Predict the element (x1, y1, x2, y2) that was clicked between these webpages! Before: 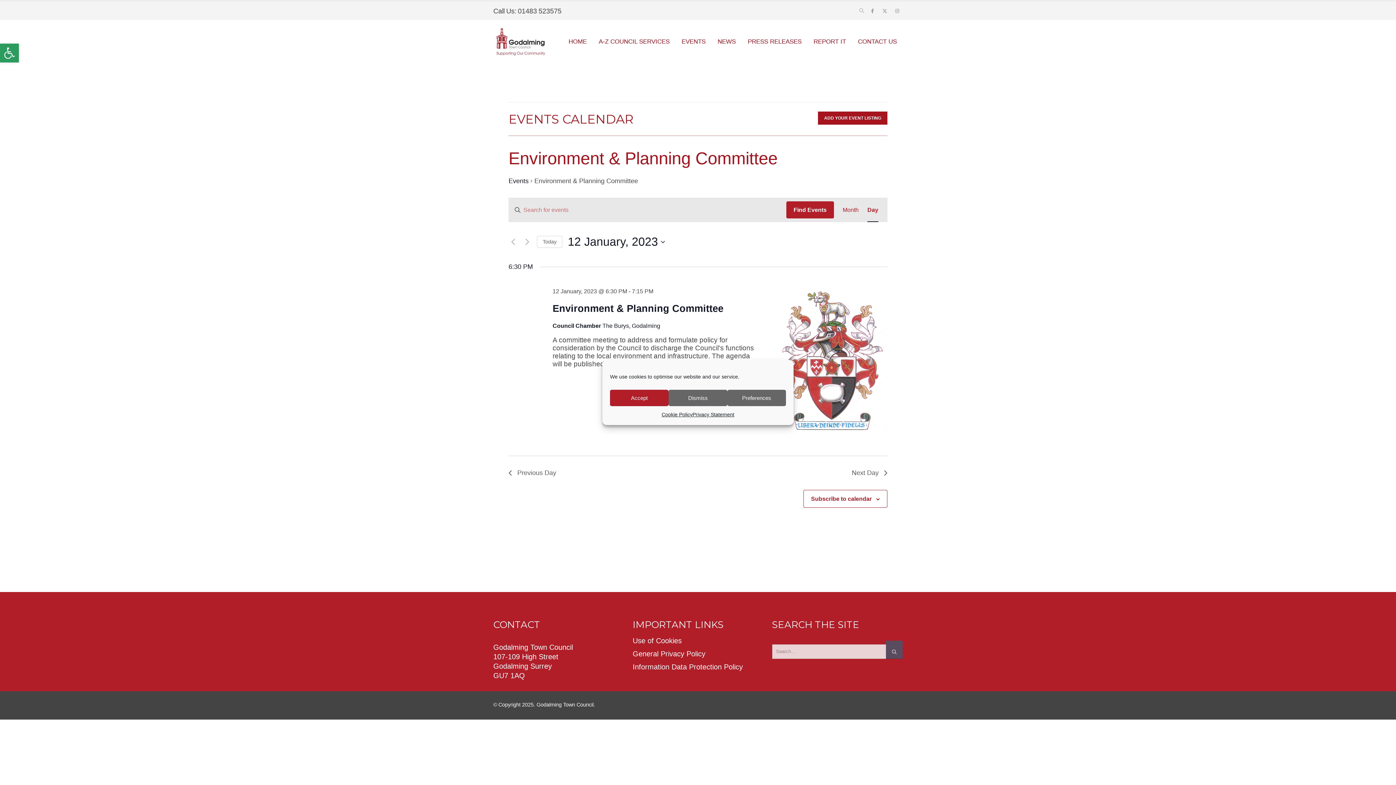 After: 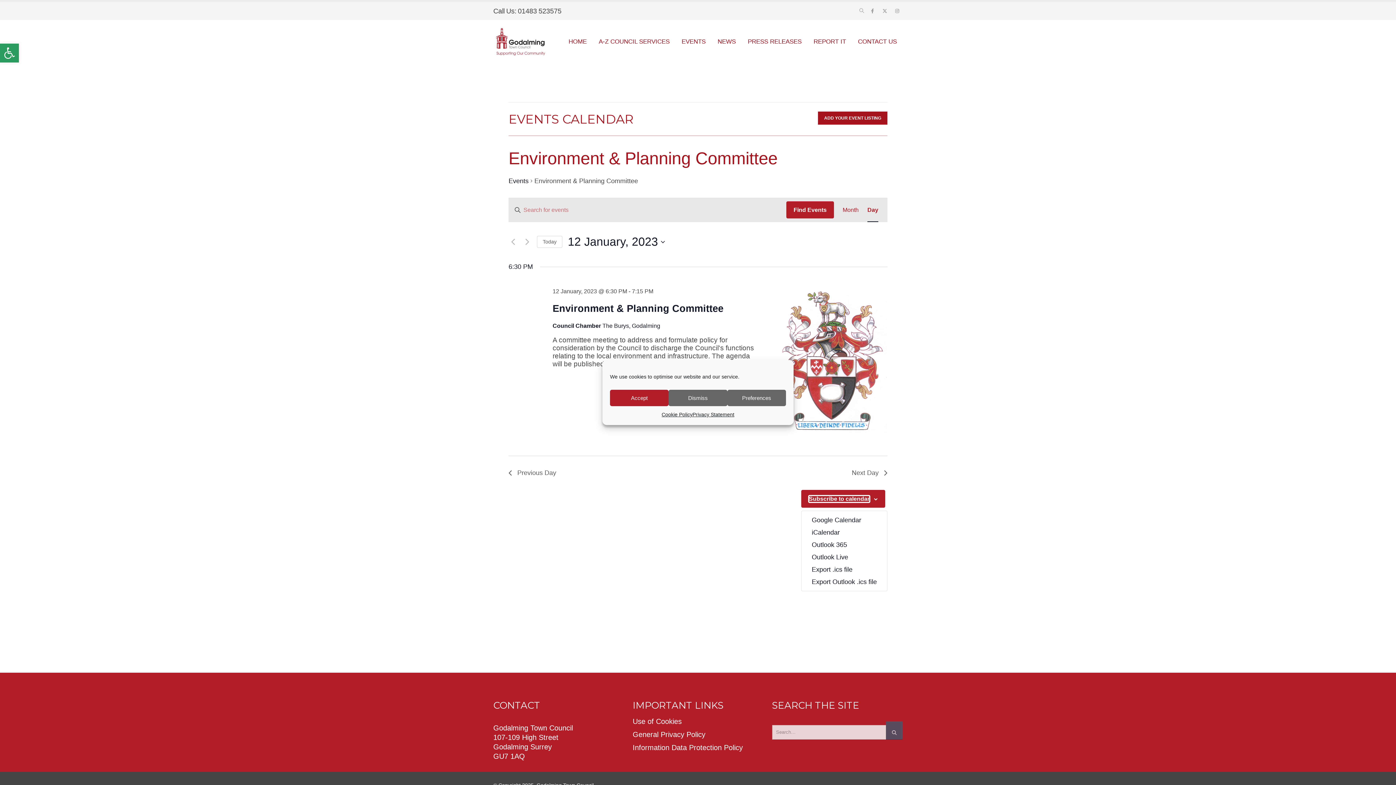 Action: bbox: (811, 495, 872, 502) label: Subscribe to calendar